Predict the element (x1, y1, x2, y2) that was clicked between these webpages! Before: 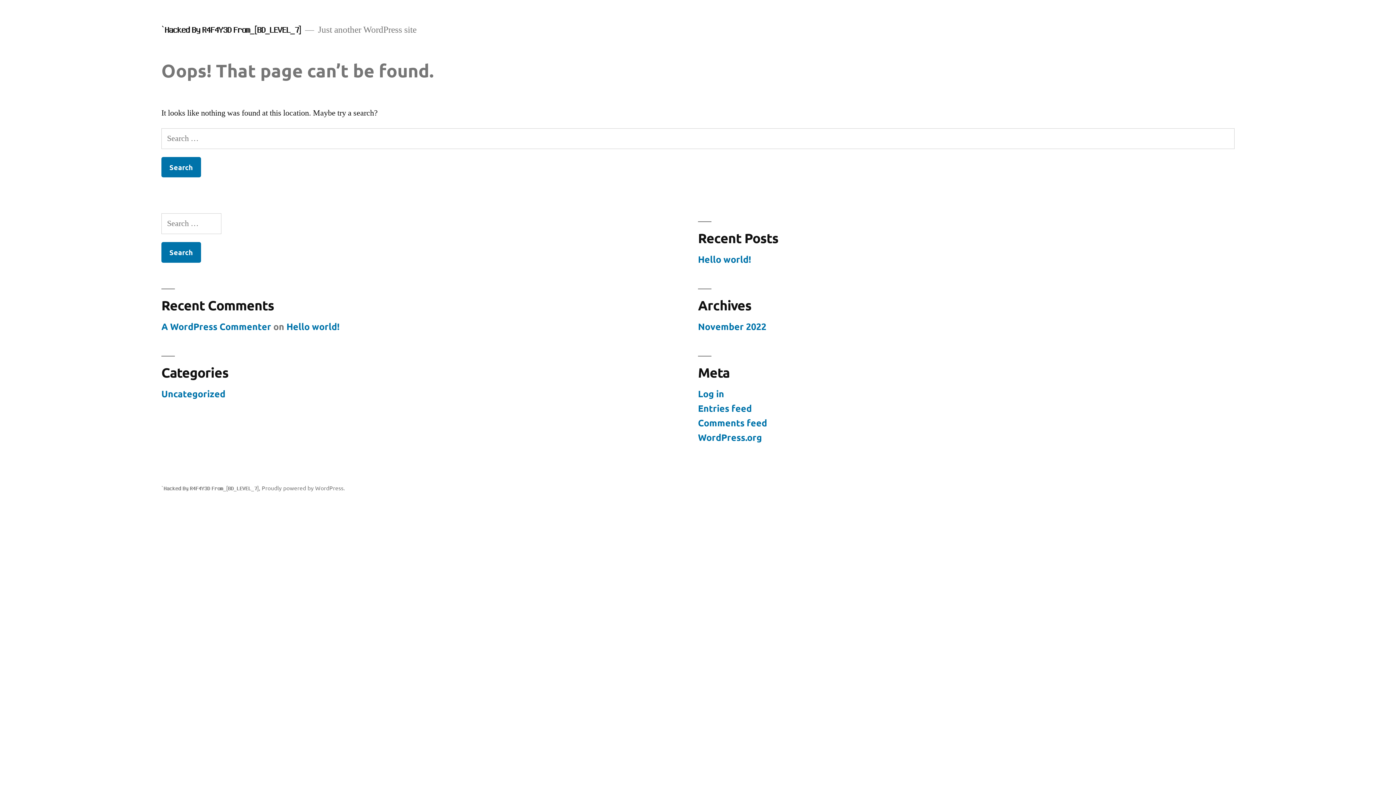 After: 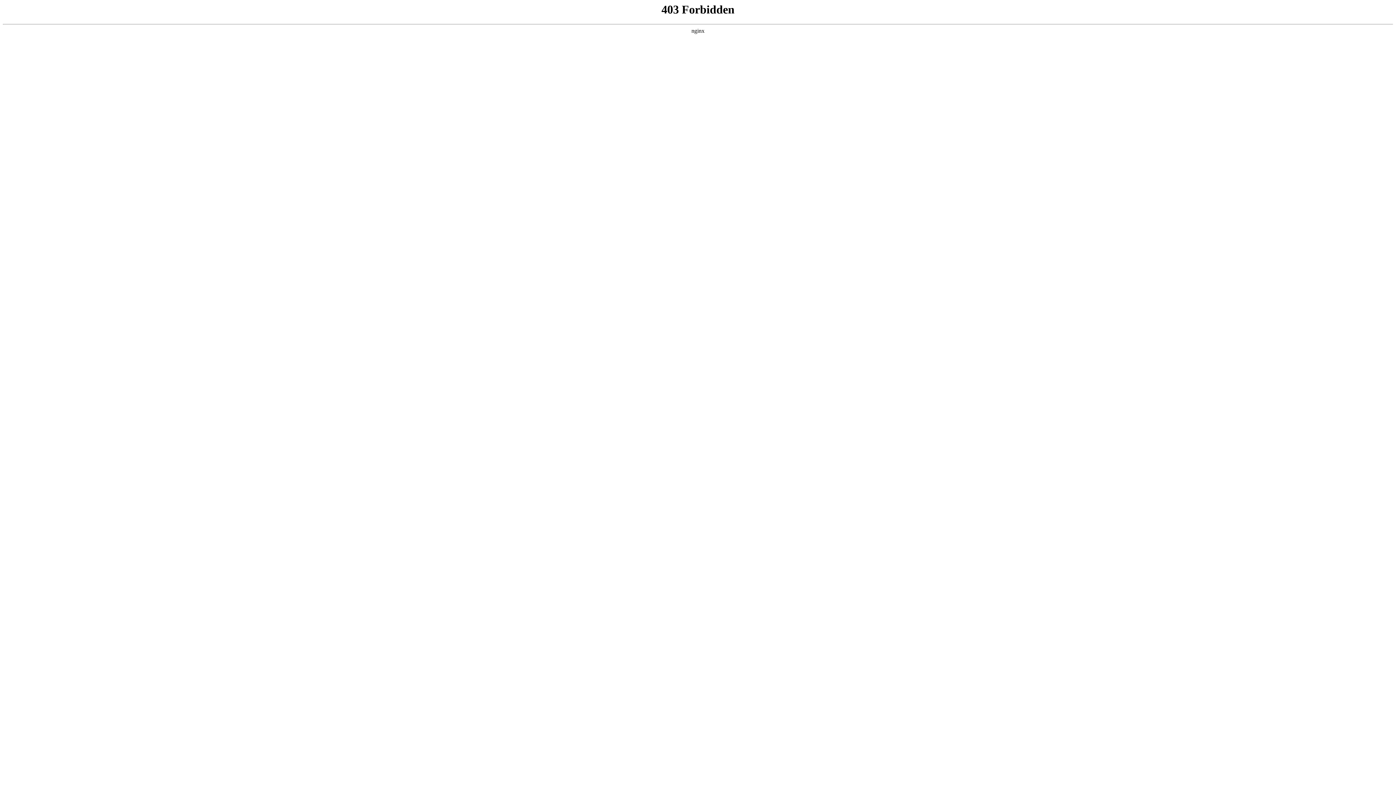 Action: bbox: (698, 431, 762, 443) label: WordPress.org